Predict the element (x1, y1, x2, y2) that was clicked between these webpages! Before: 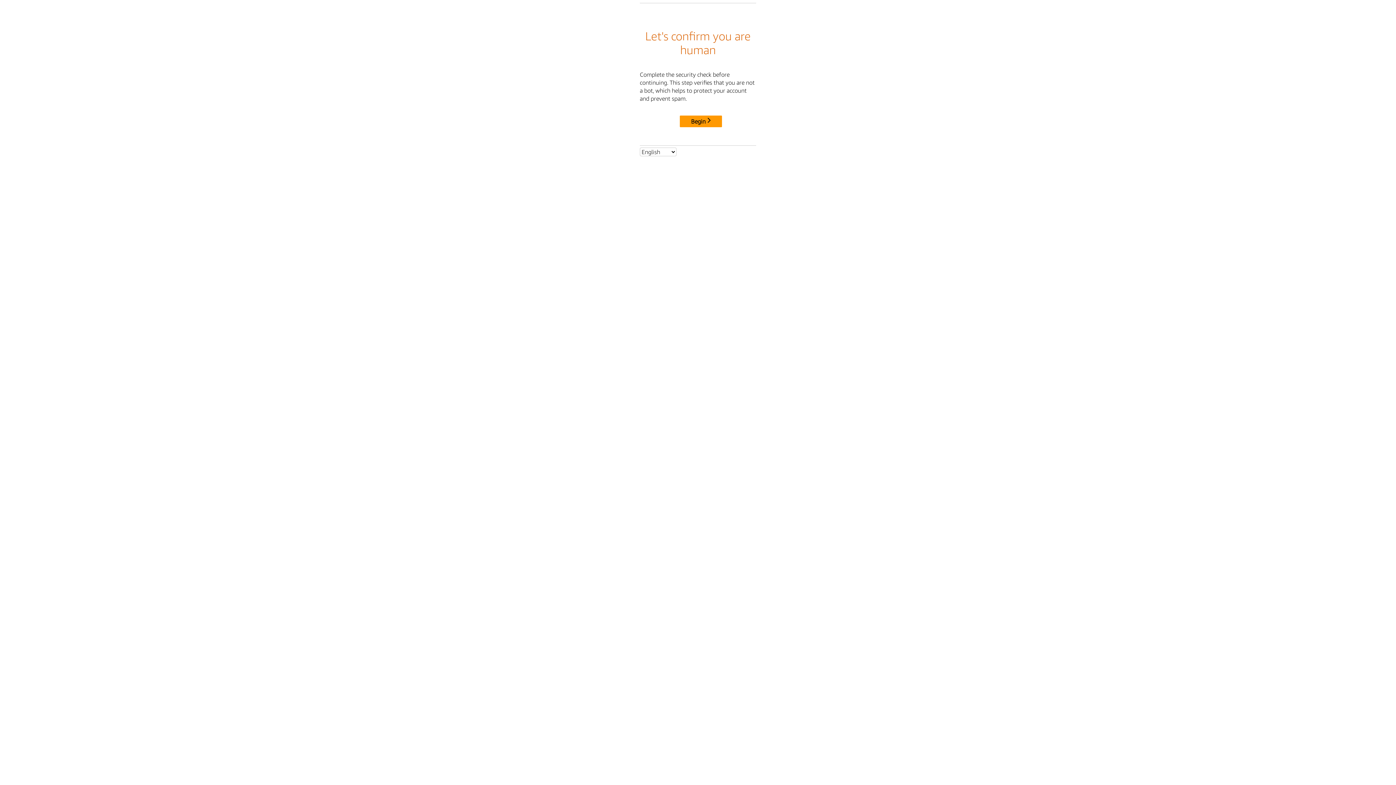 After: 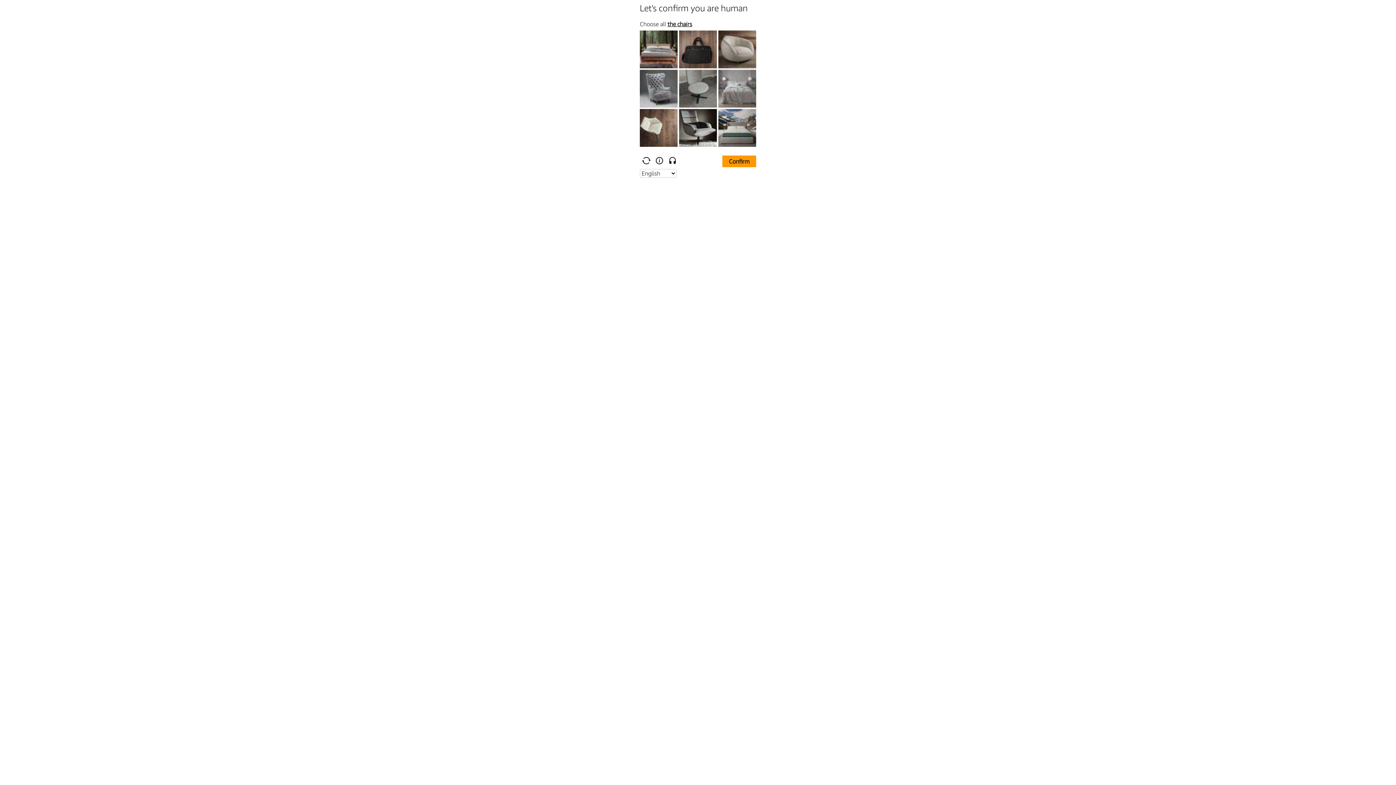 Action: label: Begin bbox: (680, 115, 722, 127)